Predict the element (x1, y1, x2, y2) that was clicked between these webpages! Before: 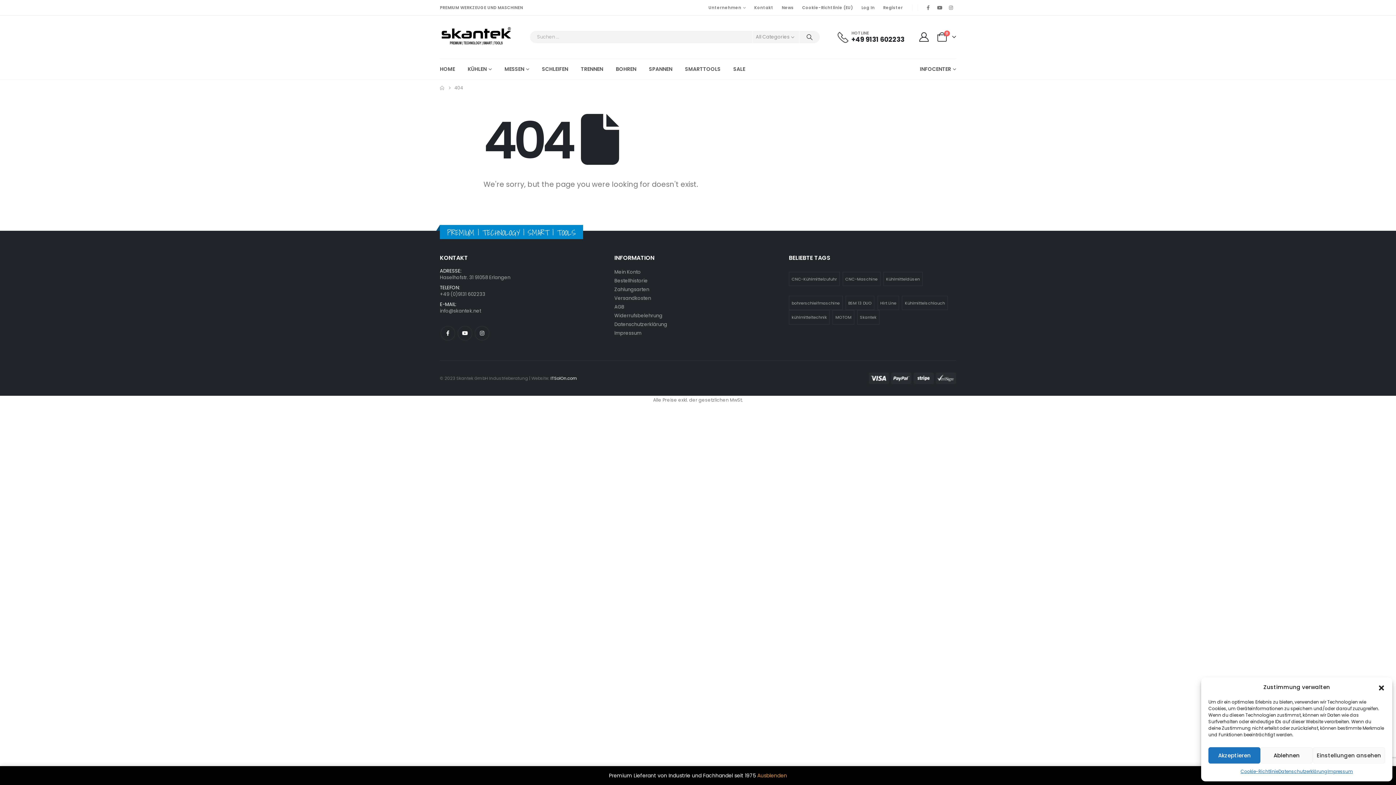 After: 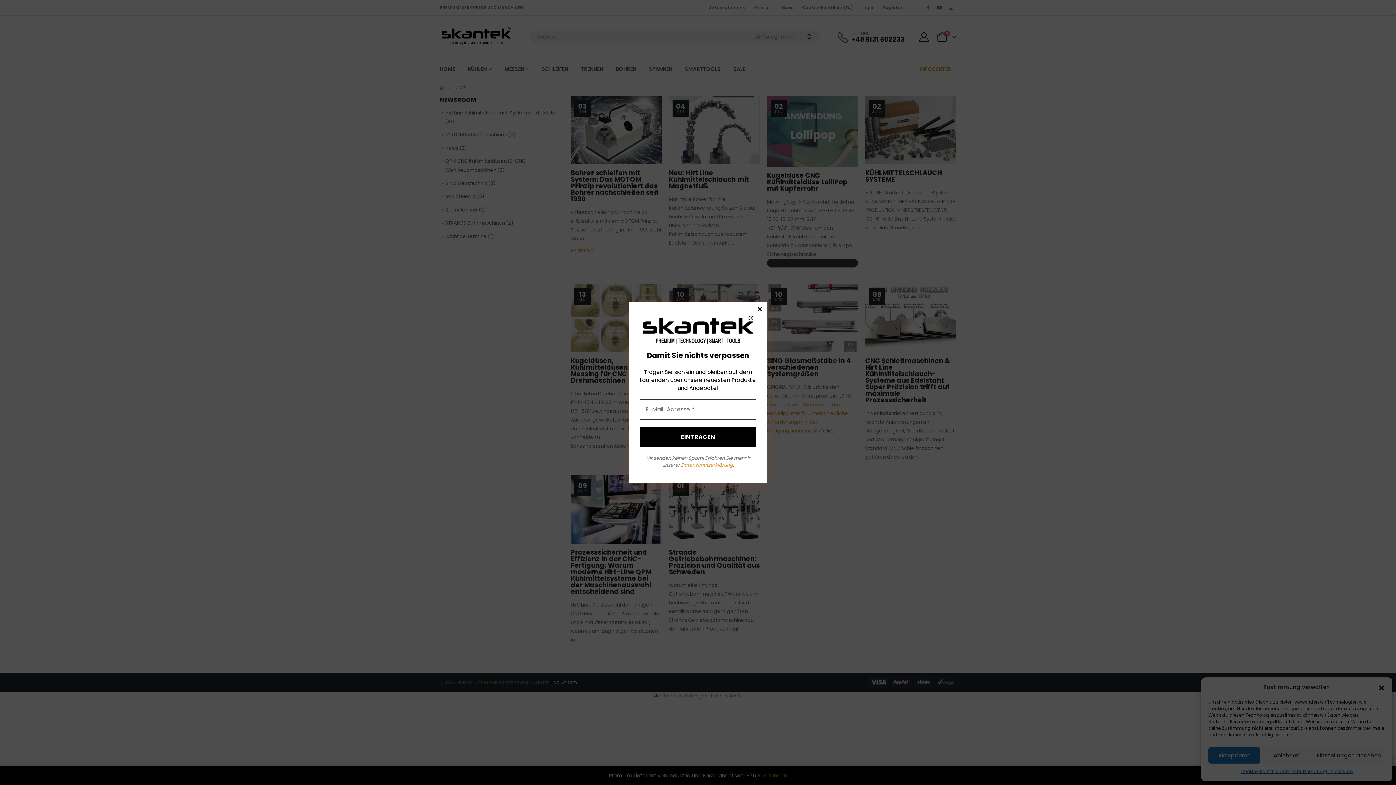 Action: label: News bbox: (777, 0, 798, 15)